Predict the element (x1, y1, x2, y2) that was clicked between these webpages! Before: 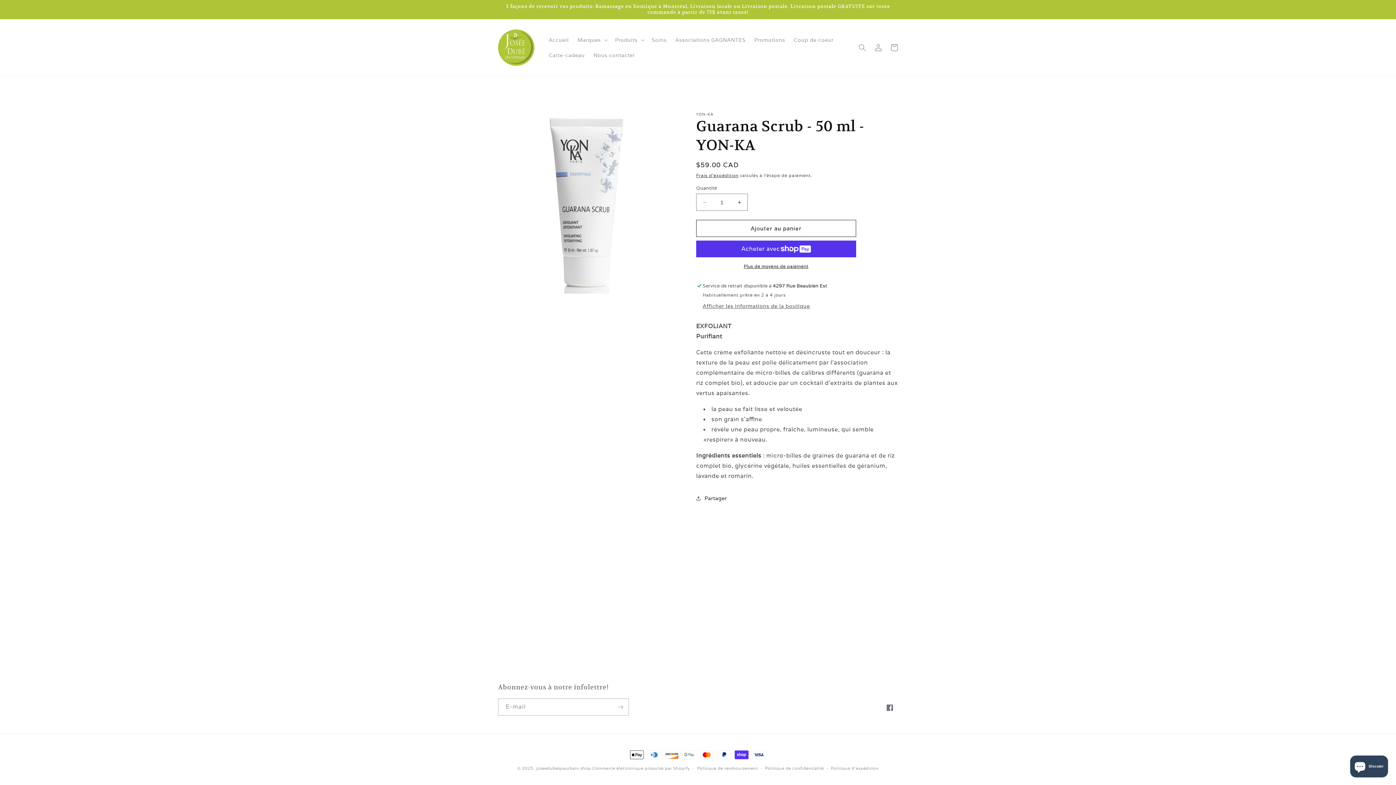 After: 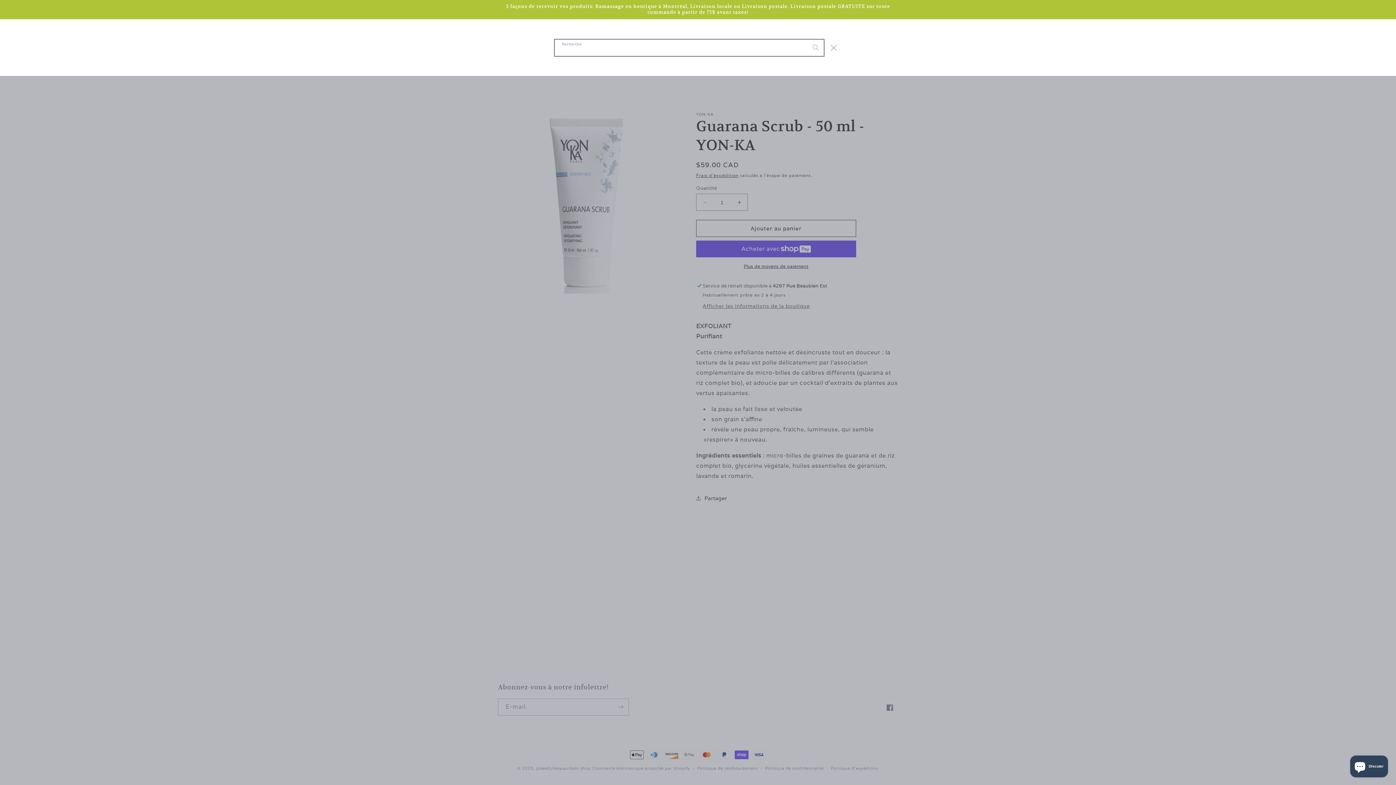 Action: label: Recherche bbox: (854, 39, 870, 55)